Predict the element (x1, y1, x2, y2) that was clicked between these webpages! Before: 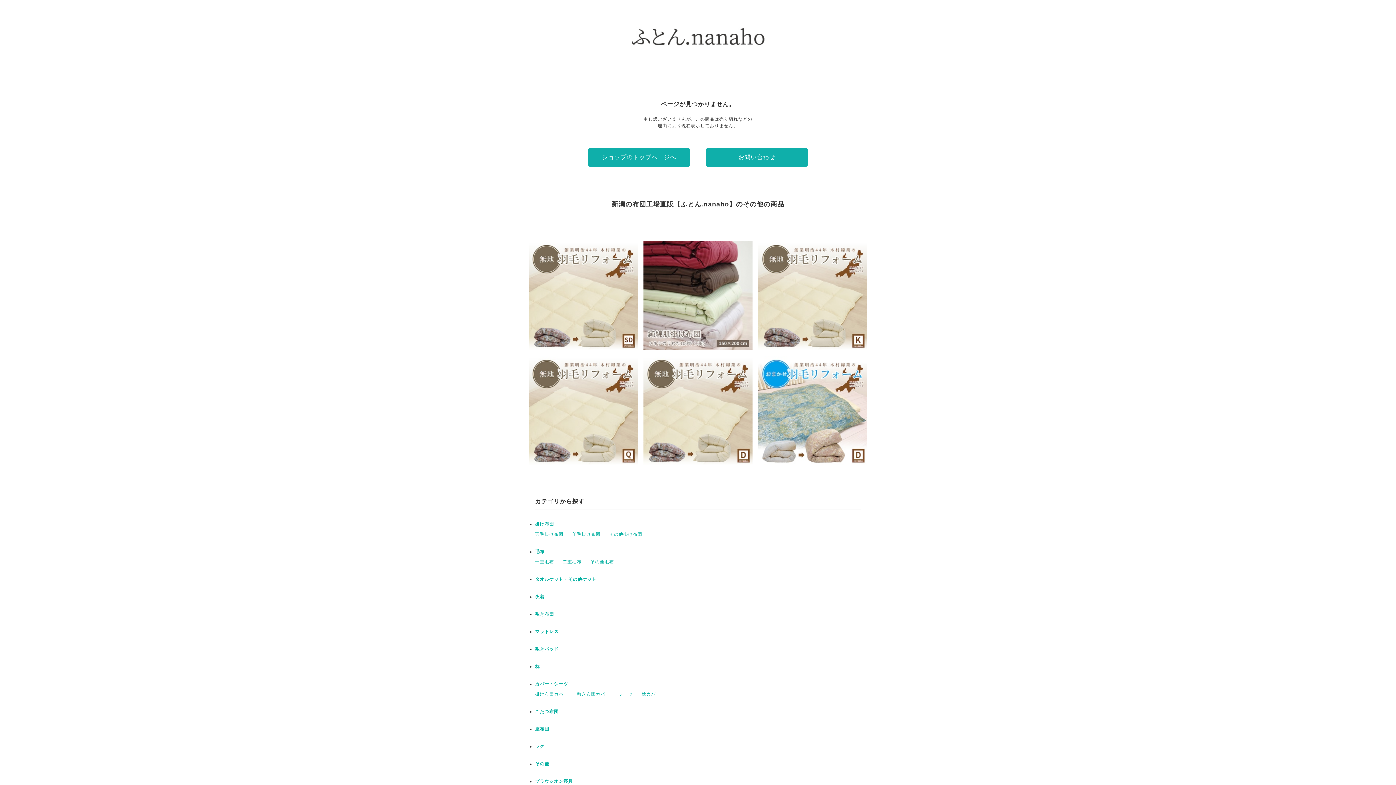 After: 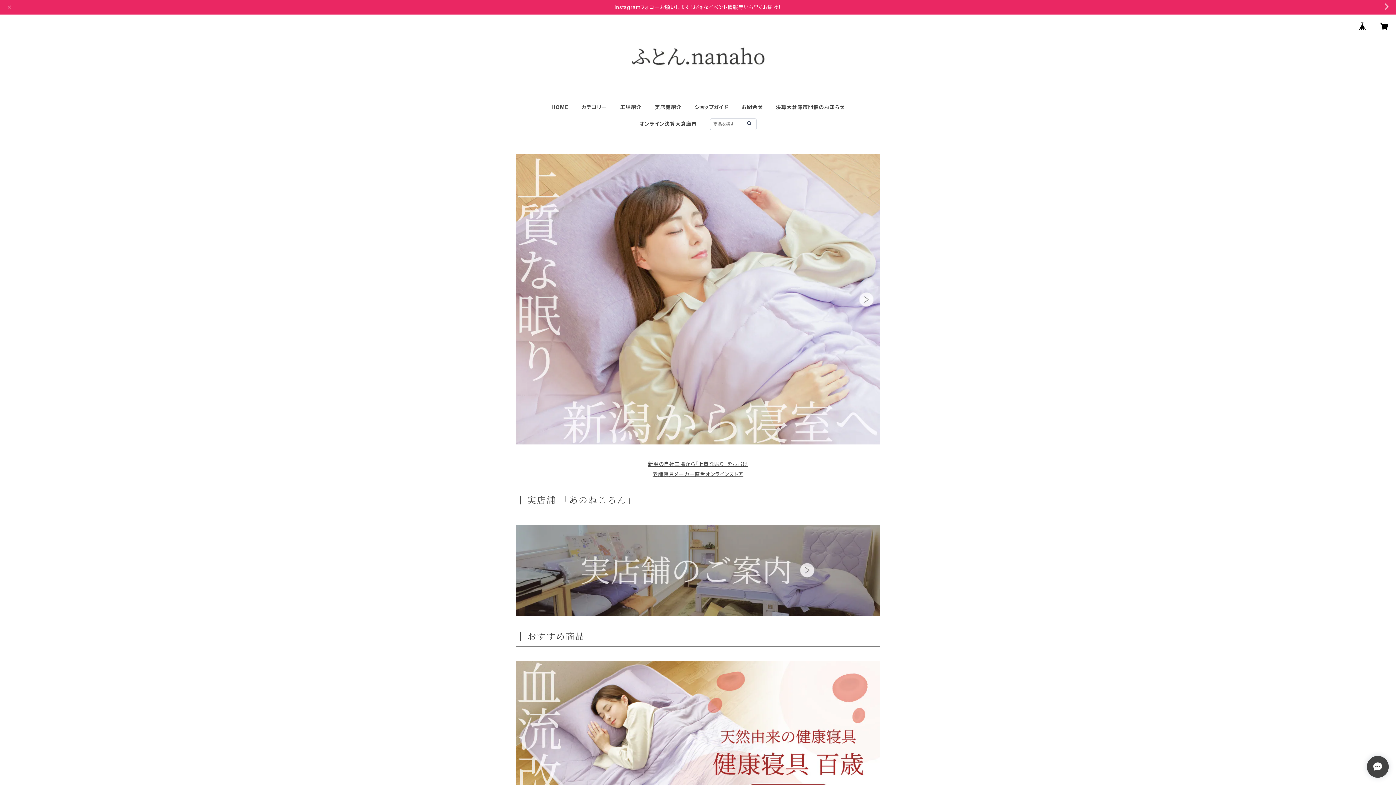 Action: bbox: (607, 50, 789, 55)